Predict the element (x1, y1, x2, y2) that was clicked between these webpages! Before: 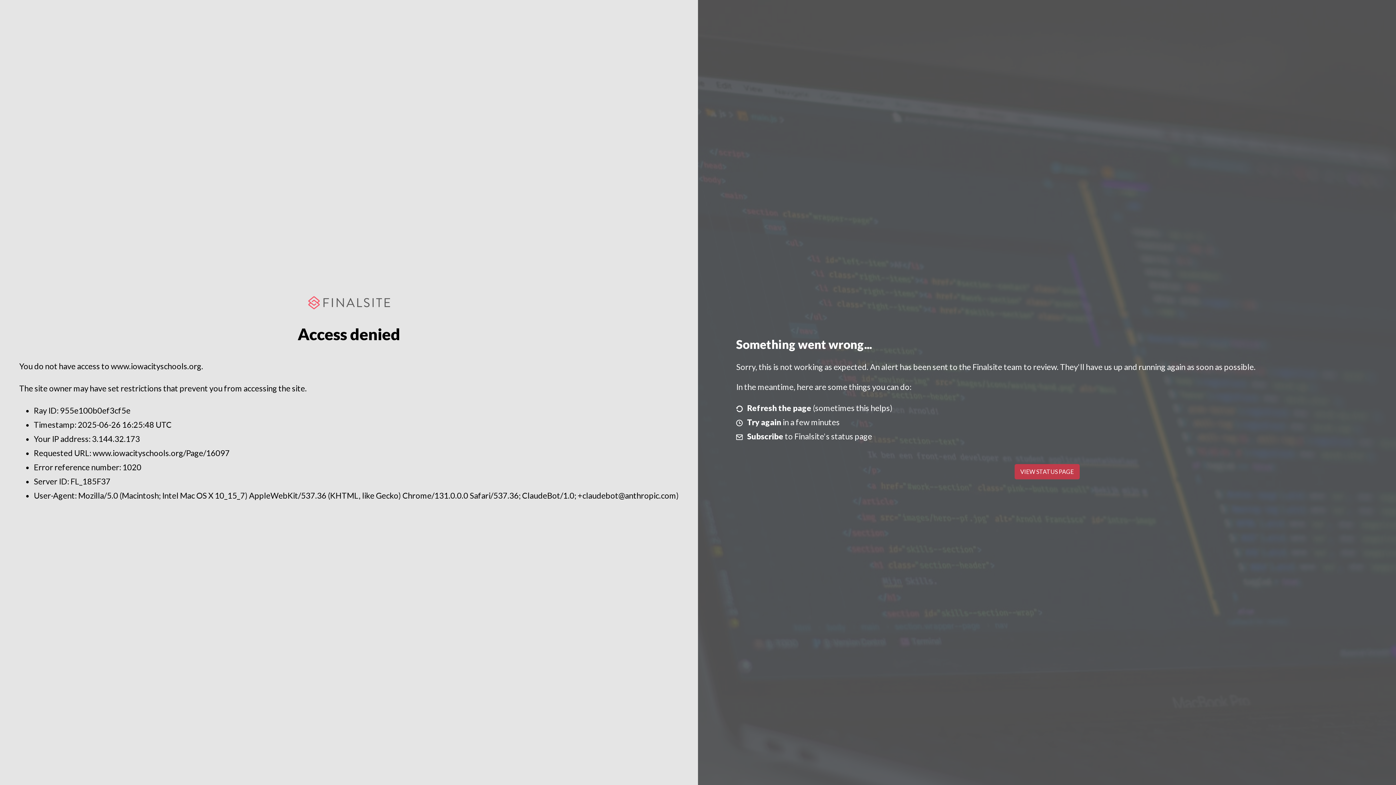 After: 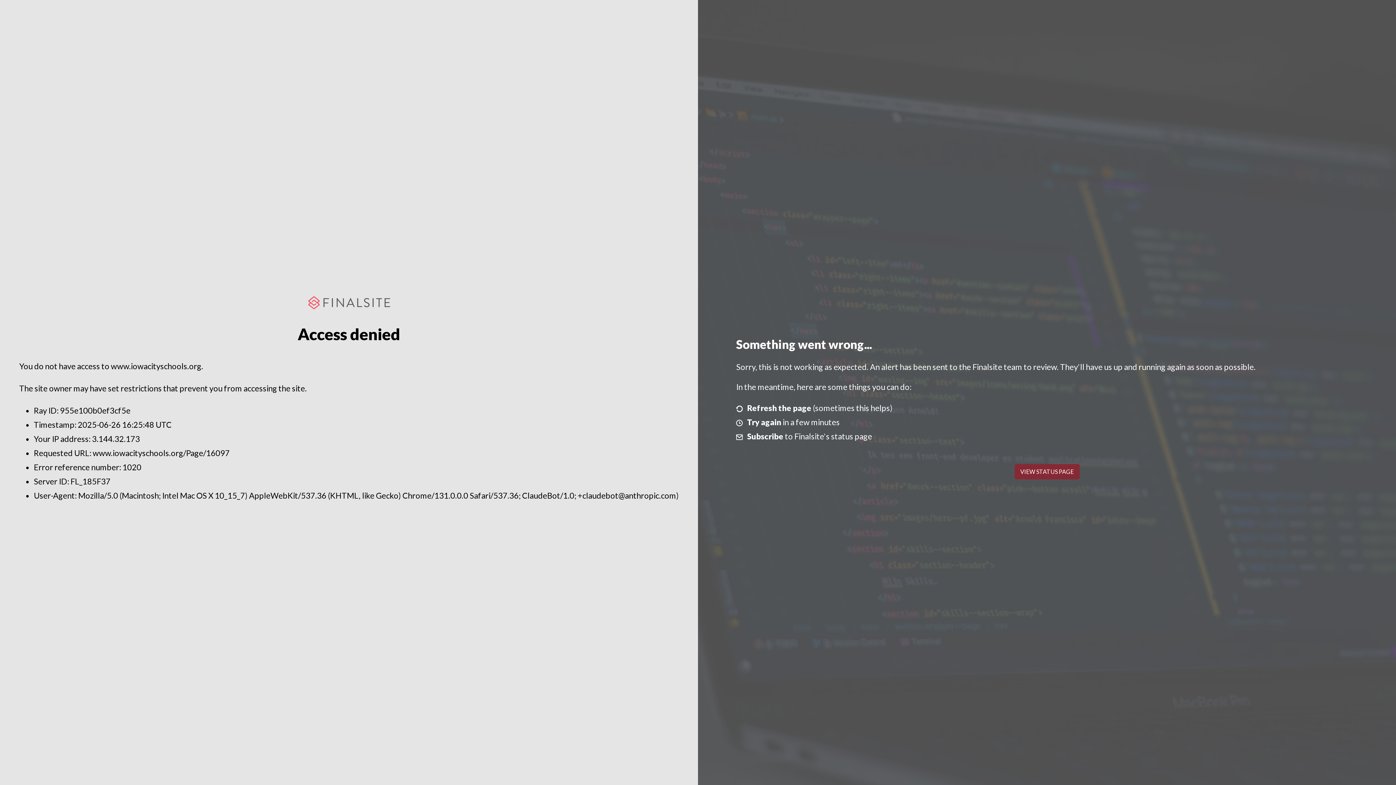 Action: label: VIEW STATUS PAGE bbox: (1014, 464, 1079, 479)